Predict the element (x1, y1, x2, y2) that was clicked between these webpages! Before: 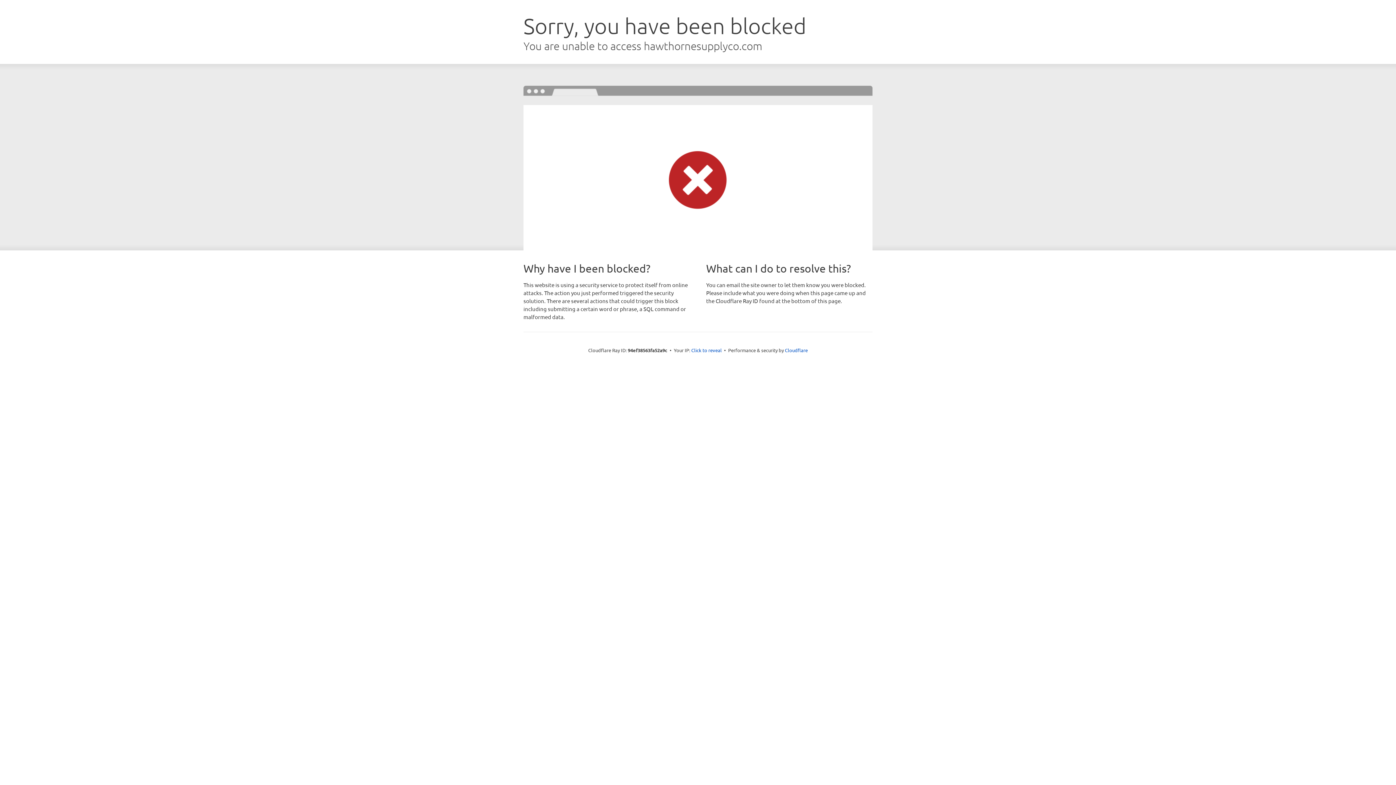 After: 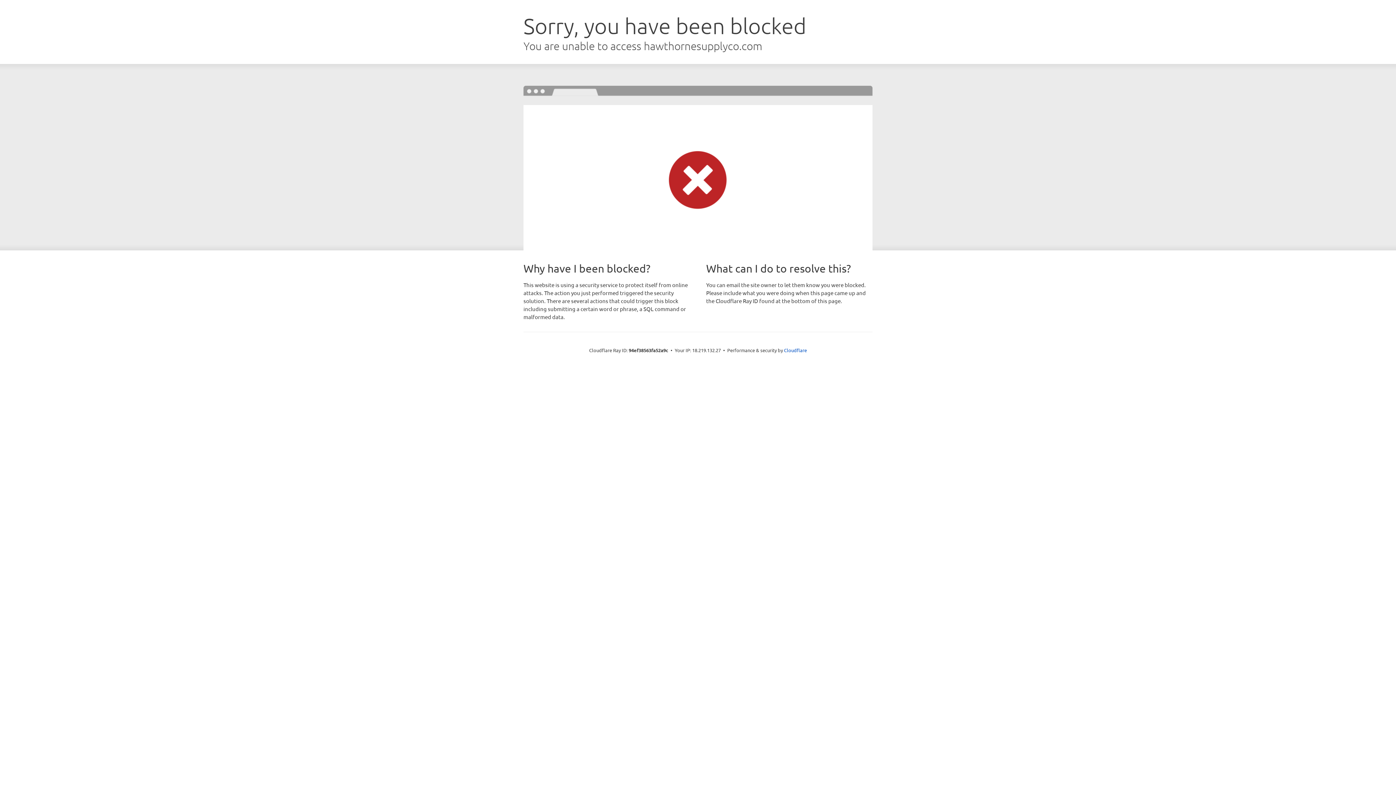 Action: label: Click to reveal bbox: (691, 346, 722, 353)